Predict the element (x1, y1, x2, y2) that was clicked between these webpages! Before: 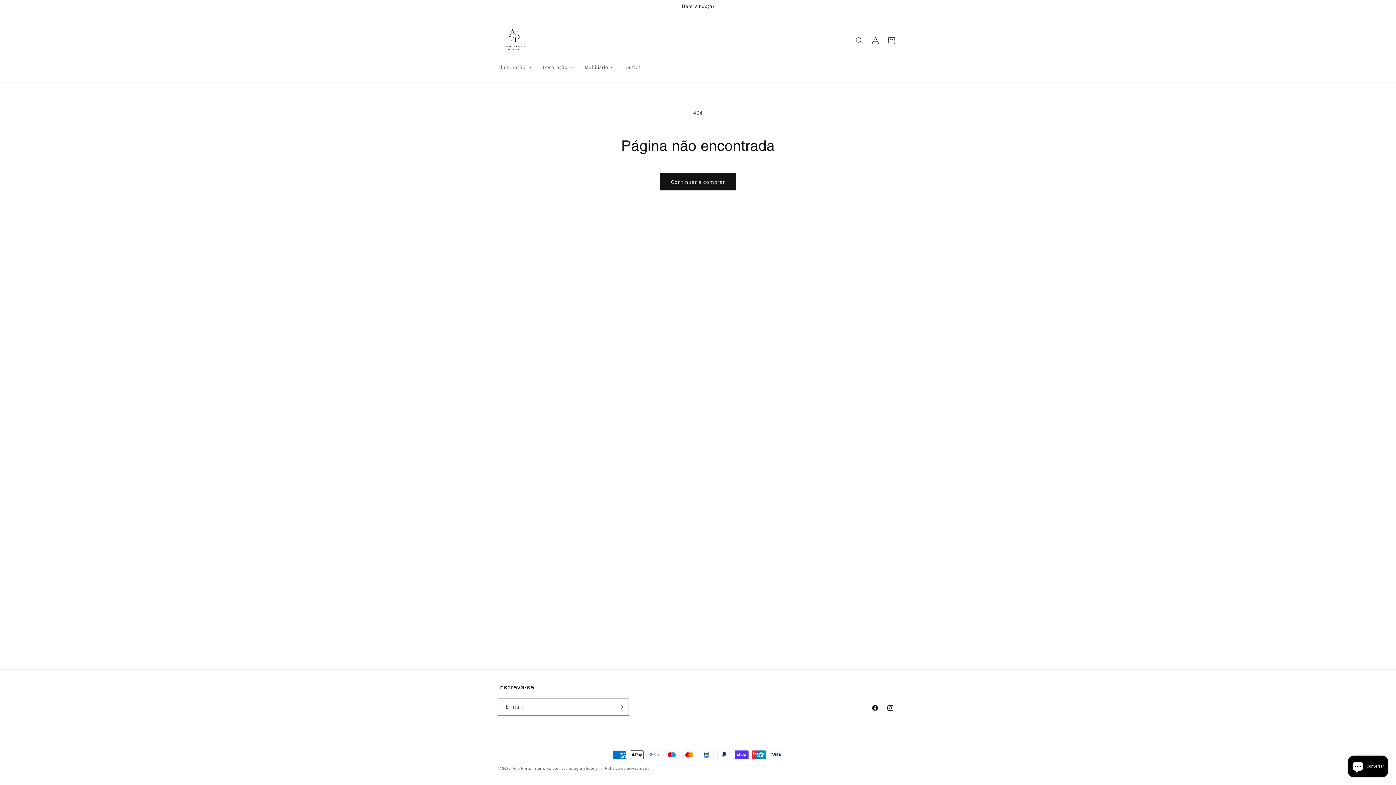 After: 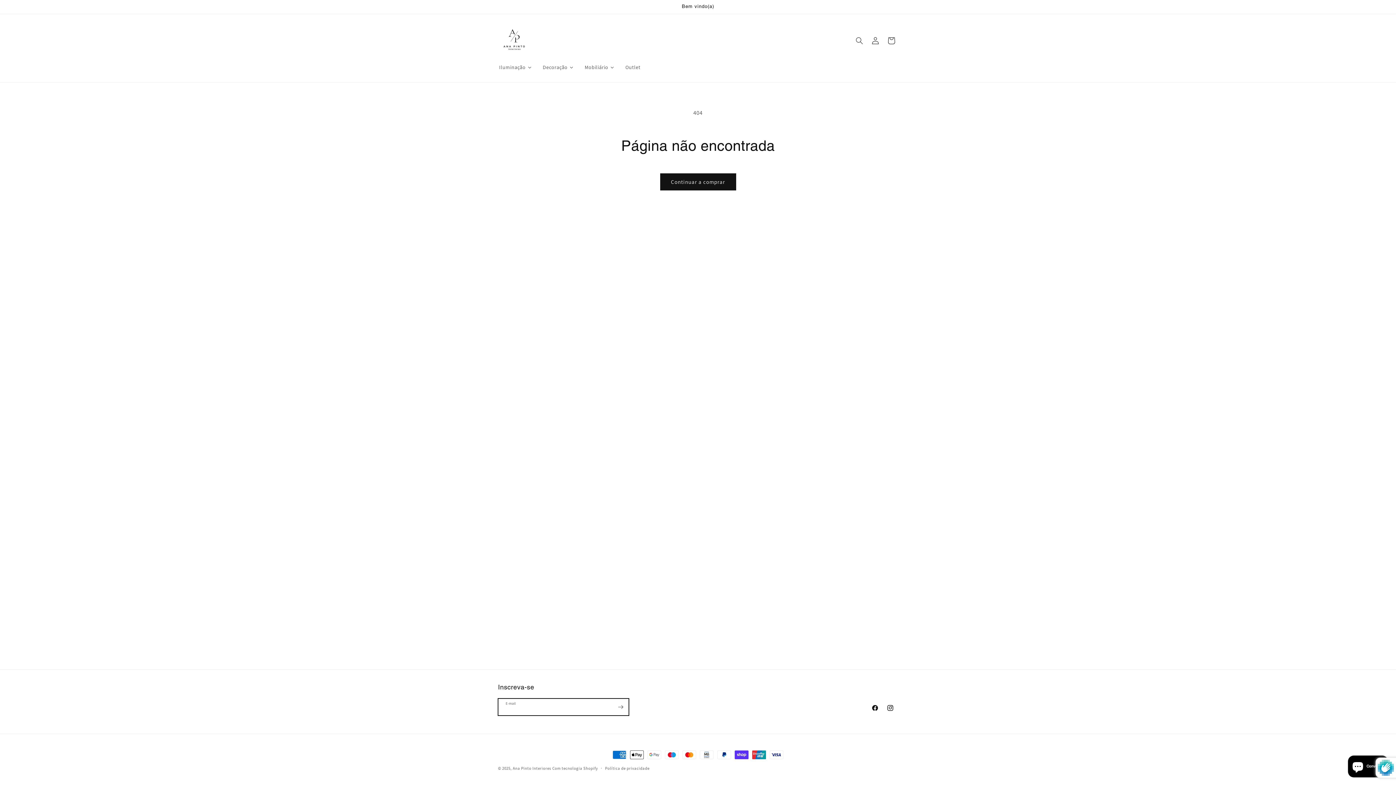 Action: label: Subscrever bbox: (612, 698, 628, 716)